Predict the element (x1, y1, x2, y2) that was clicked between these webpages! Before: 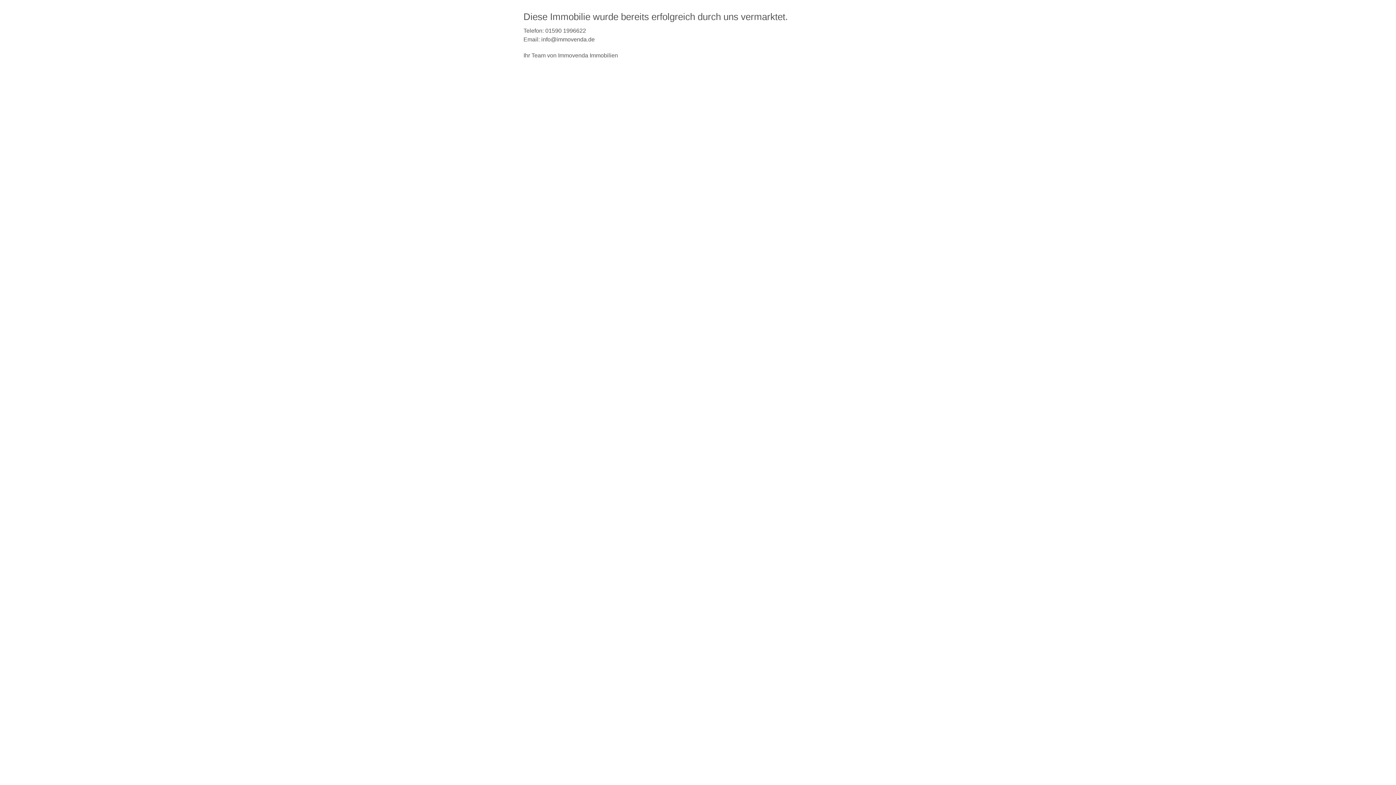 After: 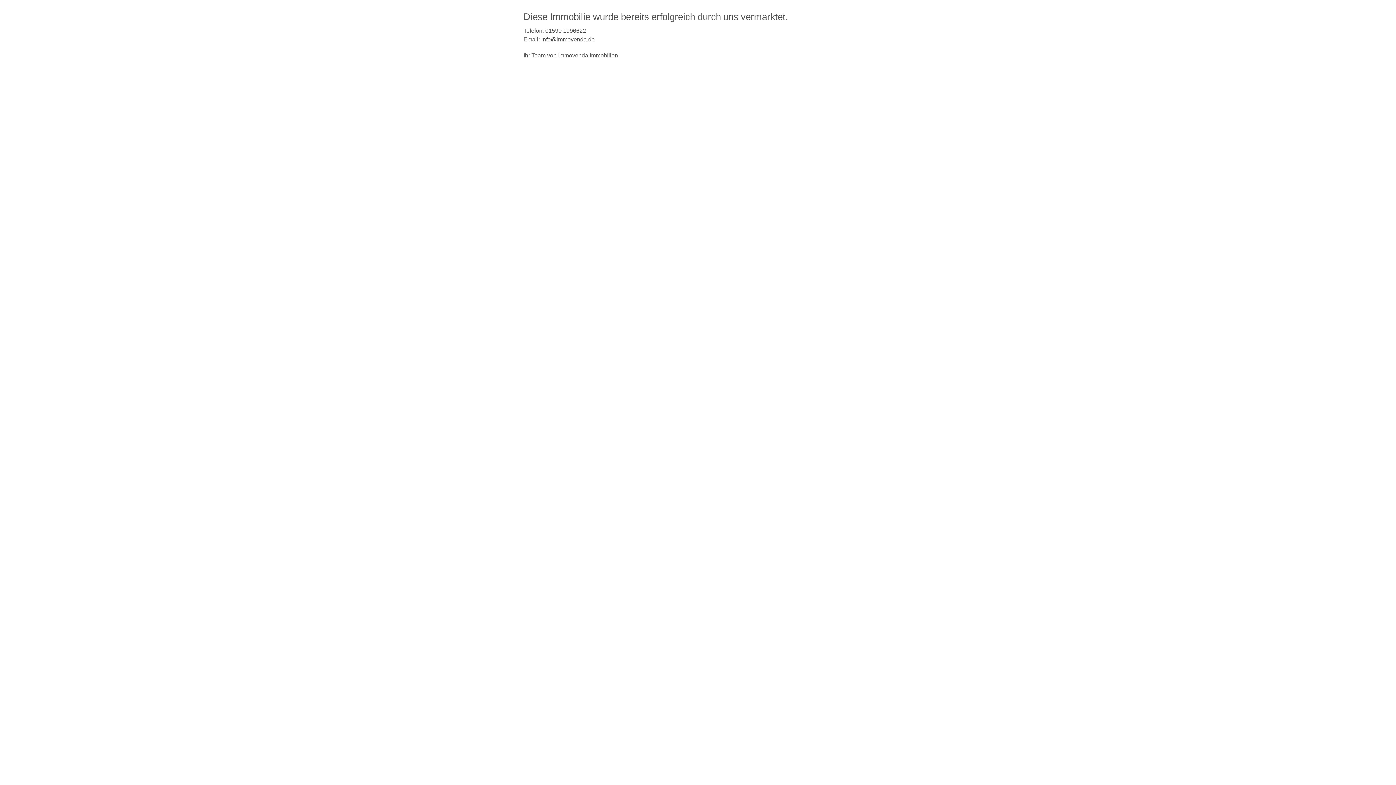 Action: bbox: (541, 36, 594, 42) label: info@immovenda.de